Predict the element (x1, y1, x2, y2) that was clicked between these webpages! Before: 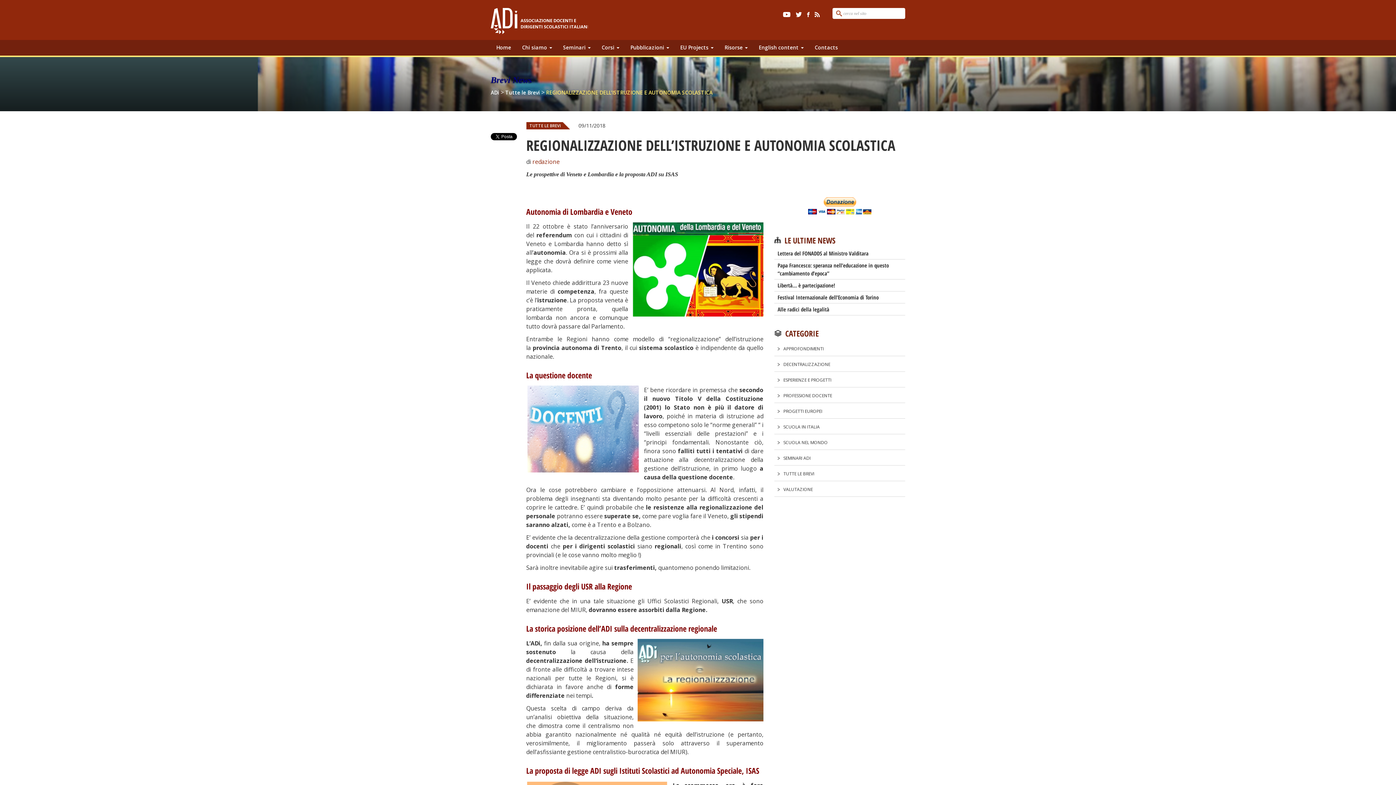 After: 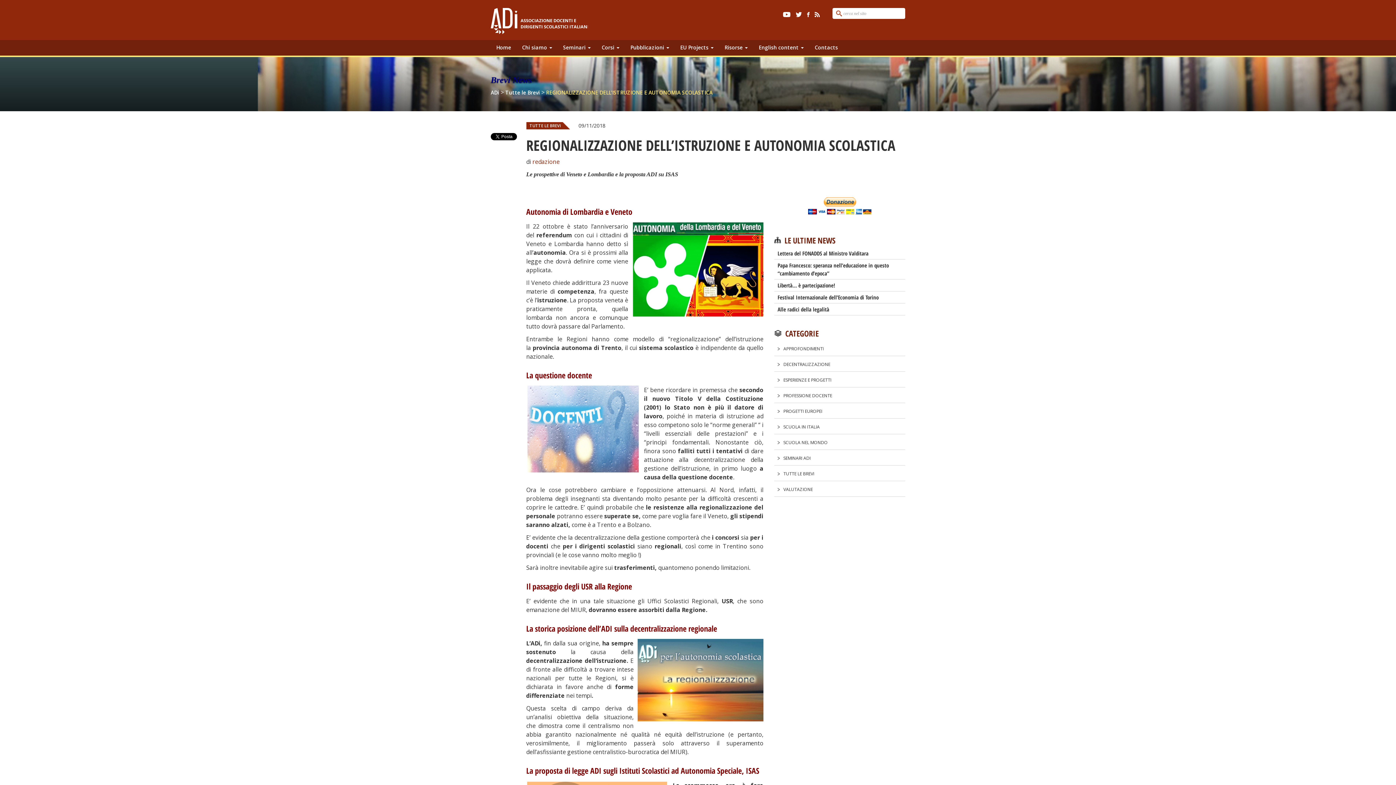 Action: bbox: (807, 9, 809, 17)